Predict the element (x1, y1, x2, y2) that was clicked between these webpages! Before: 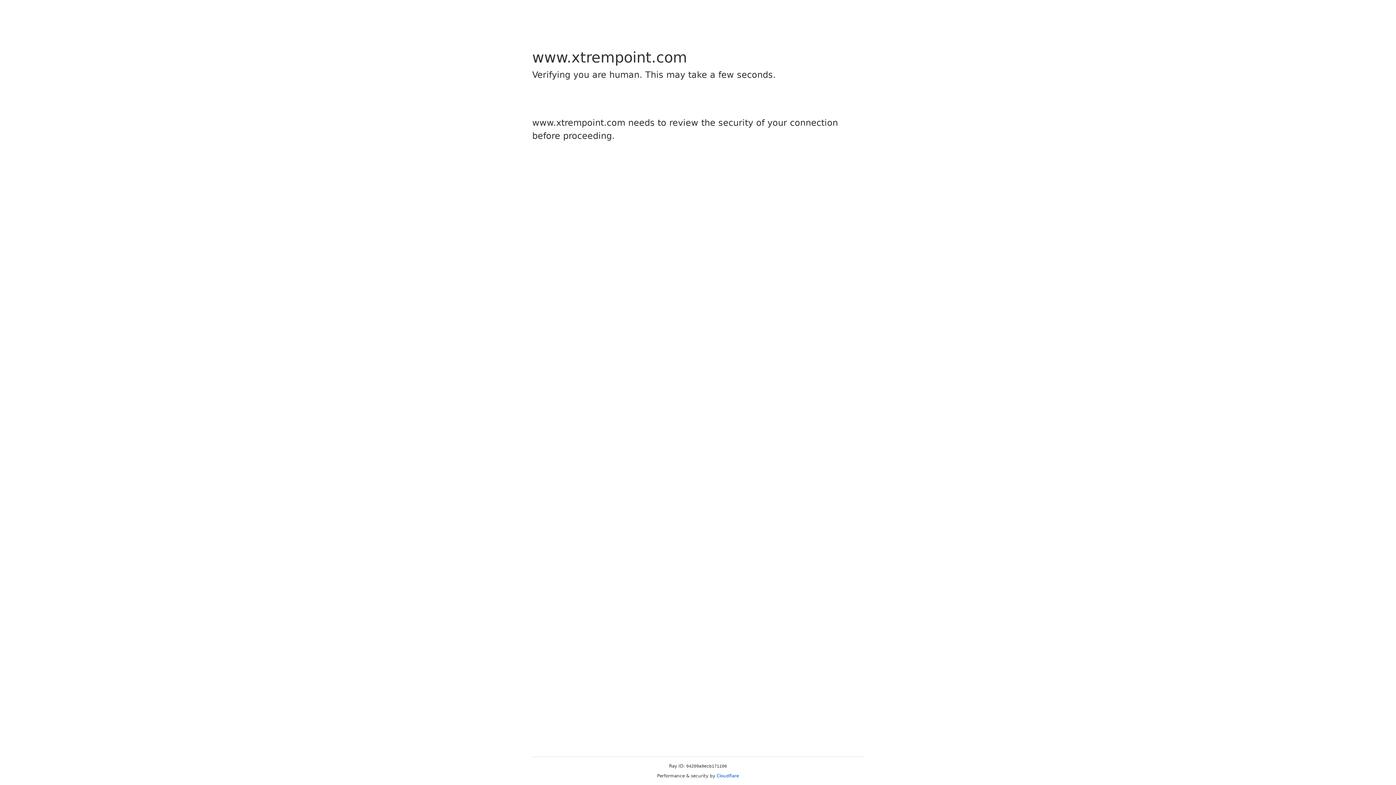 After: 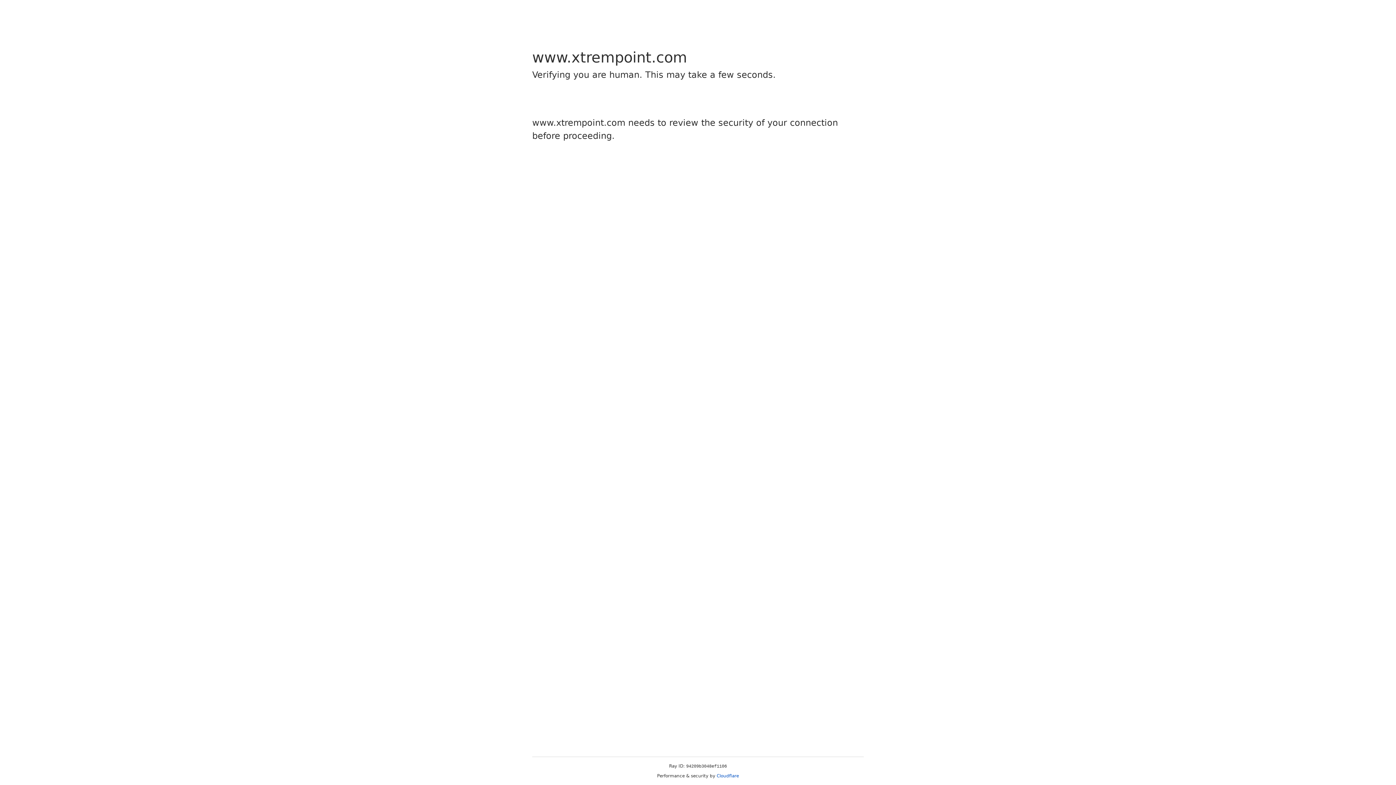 Action: label: Cloudflare bbox: (716, 773, 739, 778)